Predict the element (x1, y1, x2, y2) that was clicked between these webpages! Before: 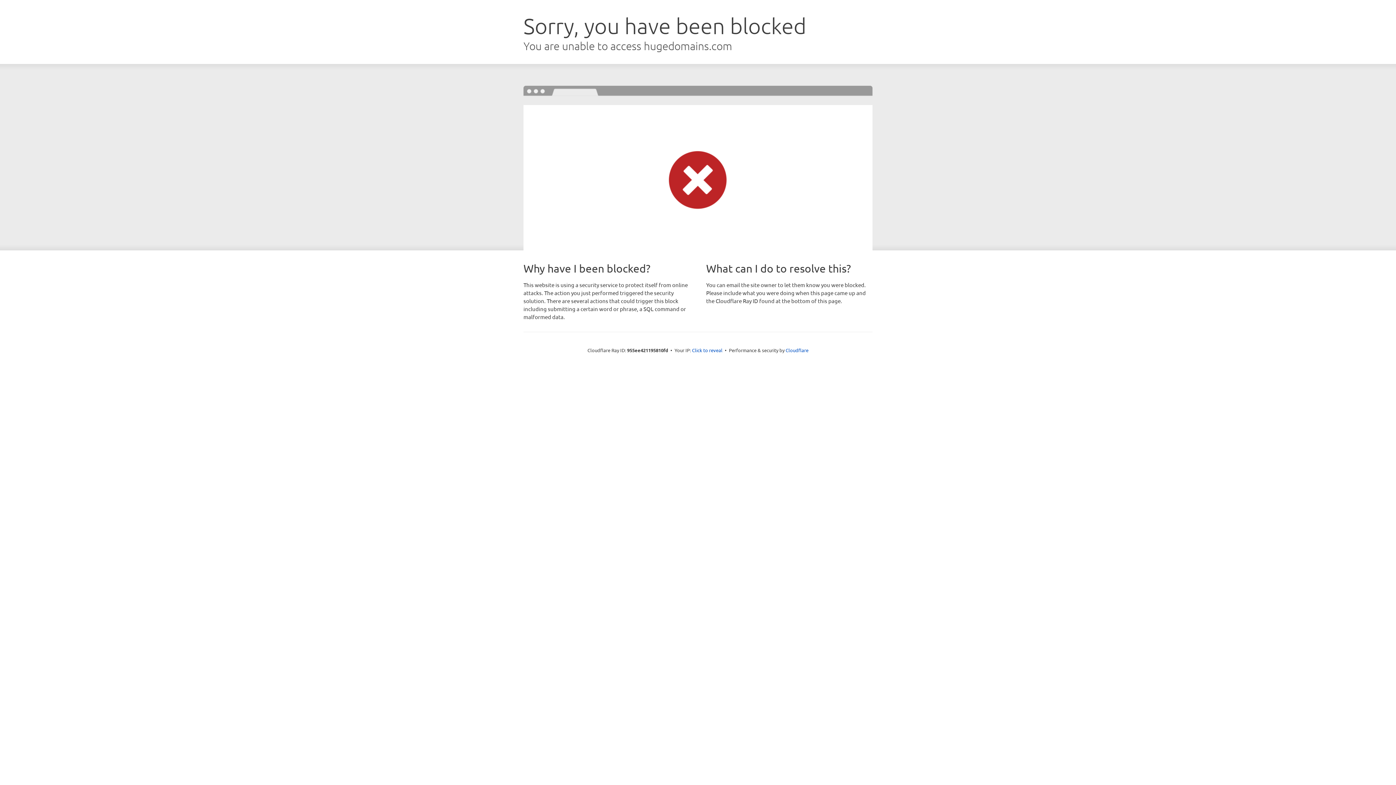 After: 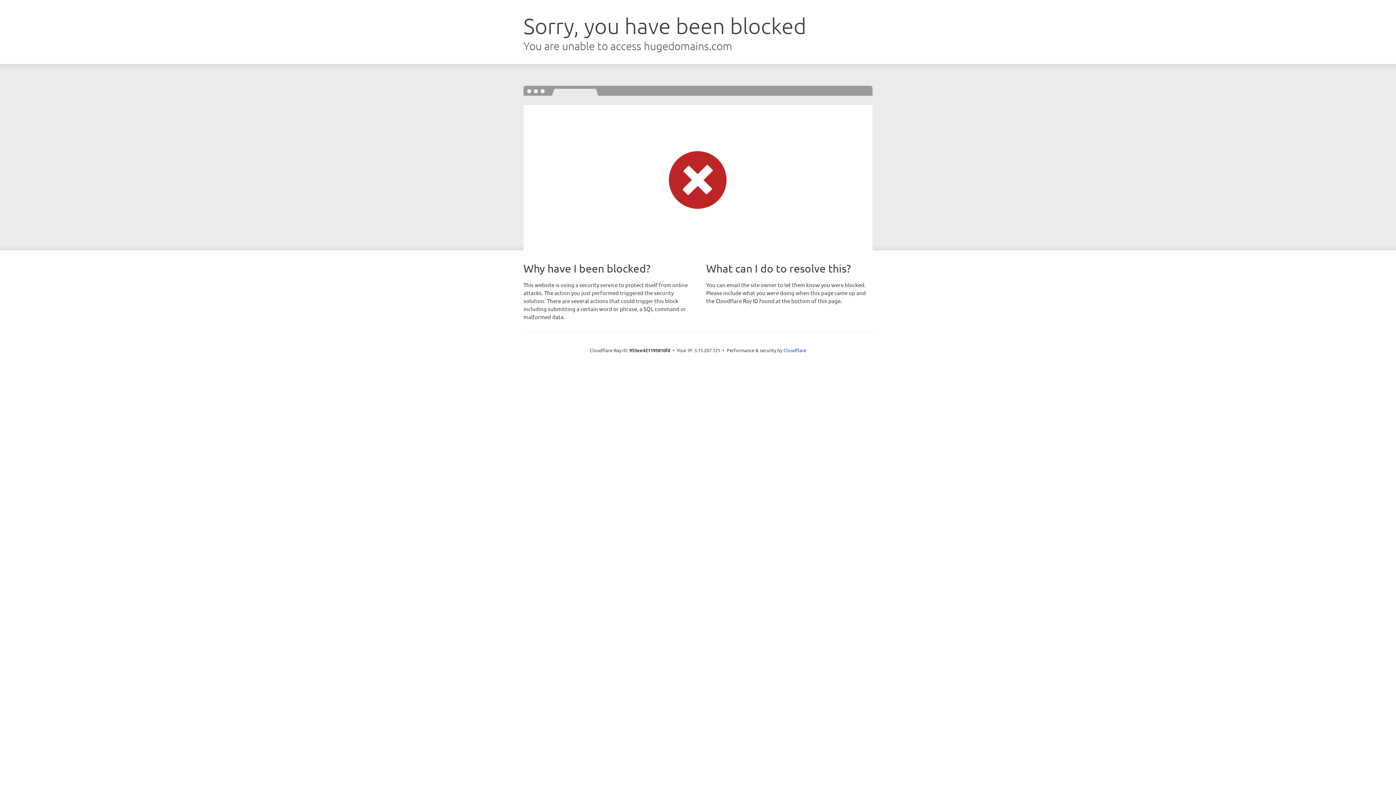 Action: label: Click to reveal bbox: (692, 346, 722, 353)